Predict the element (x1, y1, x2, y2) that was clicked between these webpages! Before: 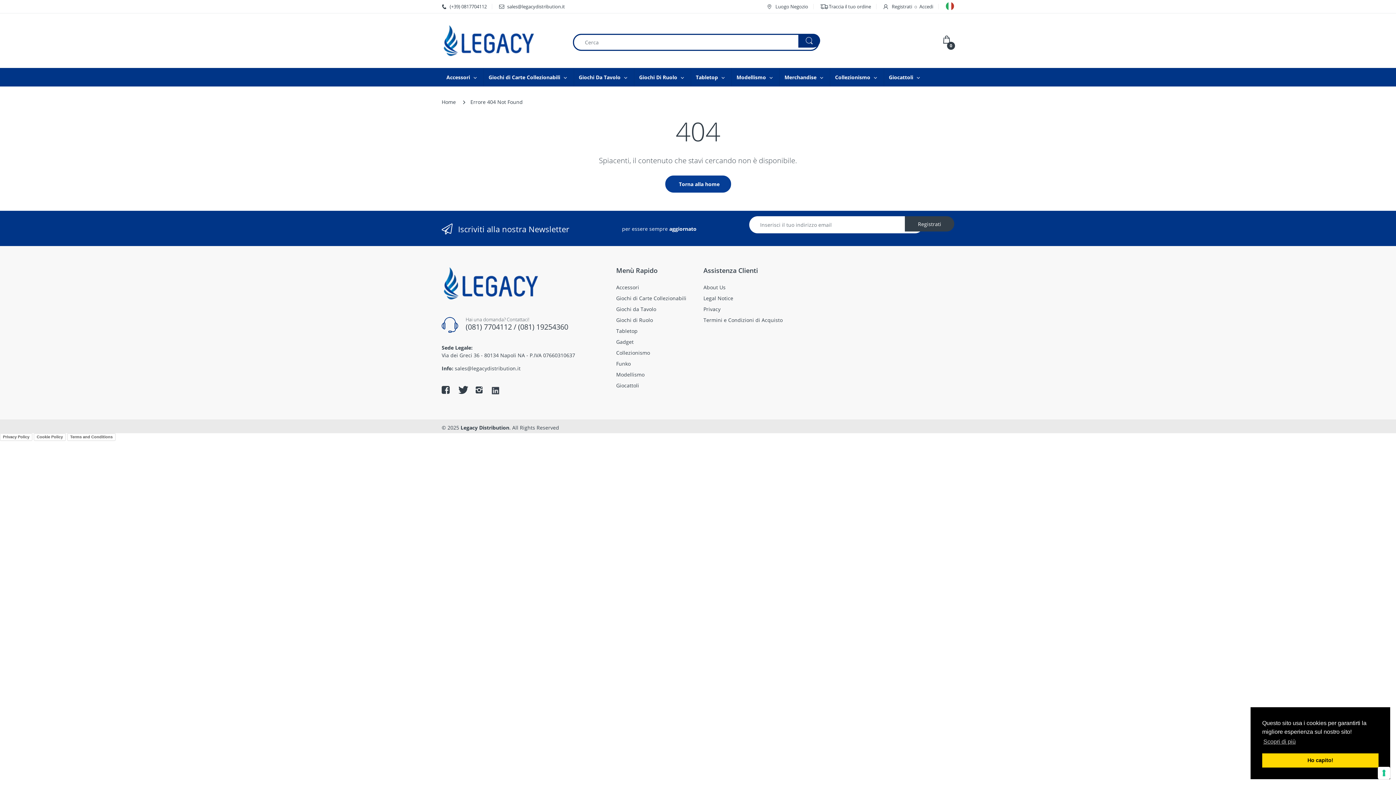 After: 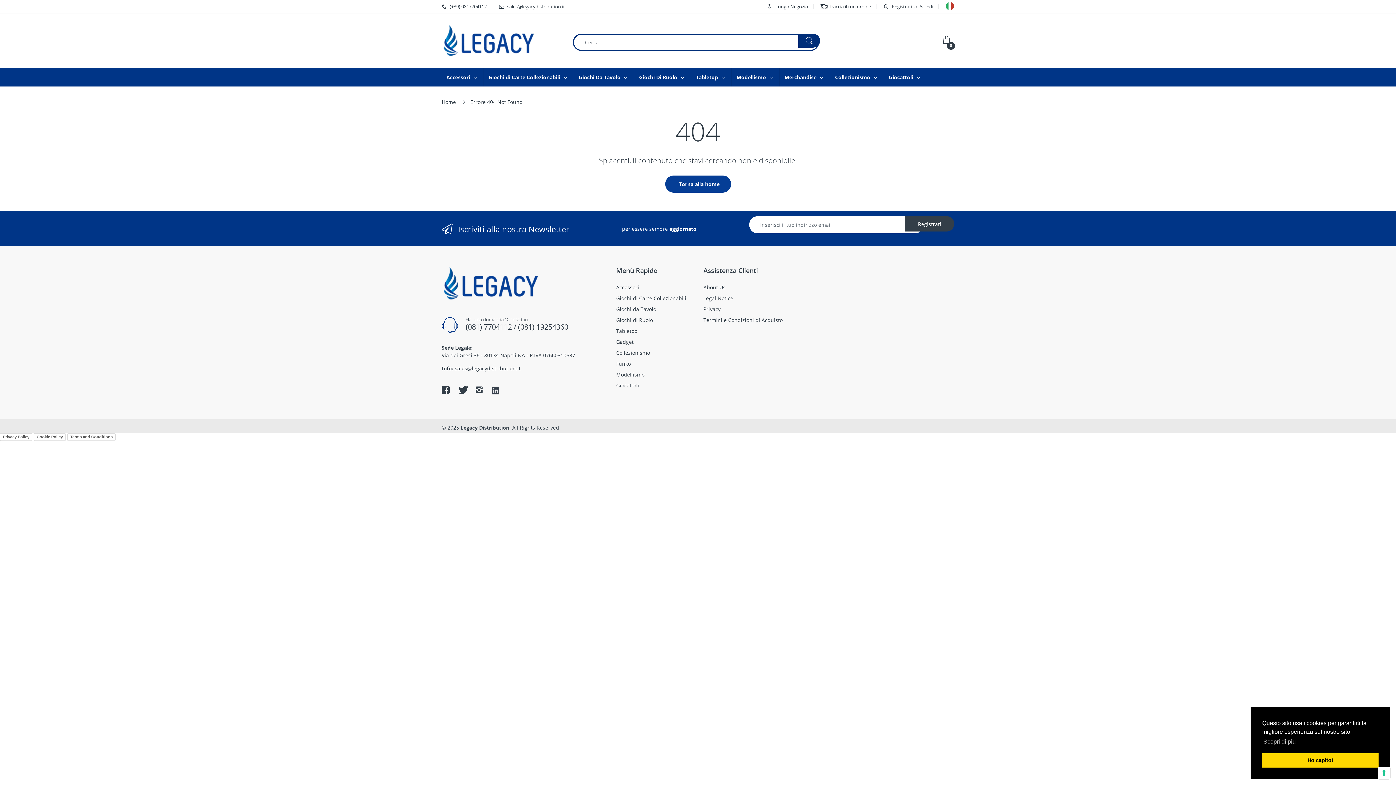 Action: label:  Luogo Negozio bbox: (767, 3, 808, 9)